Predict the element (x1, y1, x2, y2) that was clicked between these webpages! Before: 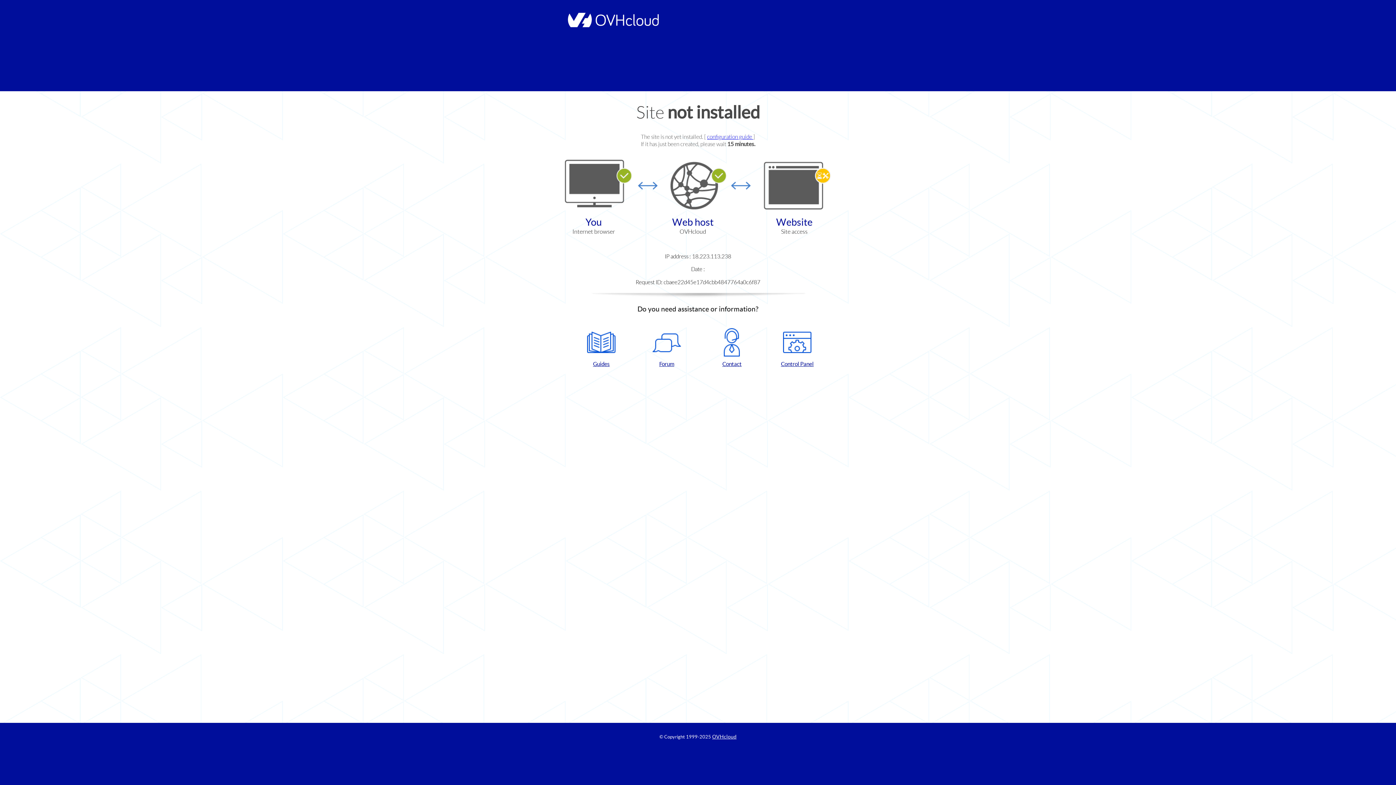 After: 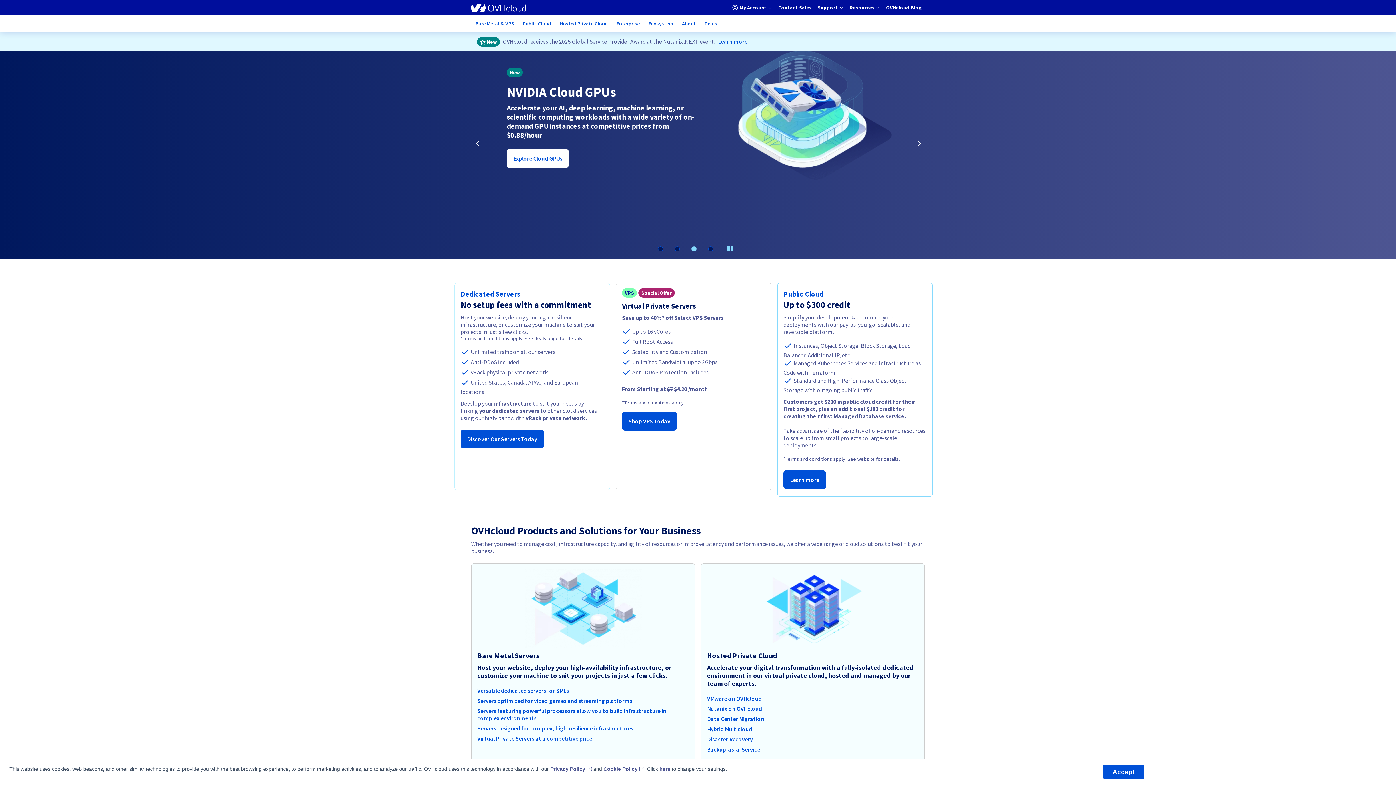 Action: label: OVHcloud bbox: (712, 734, 736, 740)